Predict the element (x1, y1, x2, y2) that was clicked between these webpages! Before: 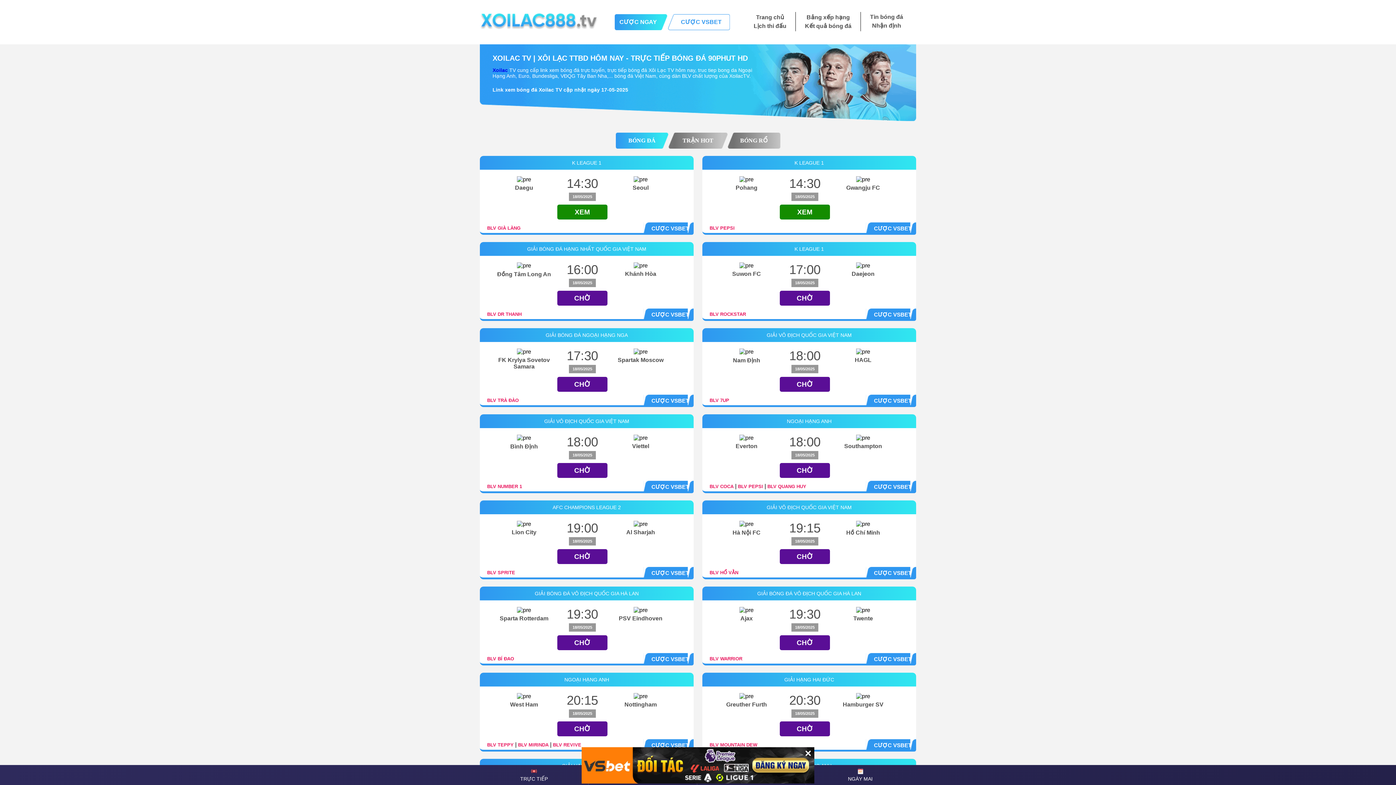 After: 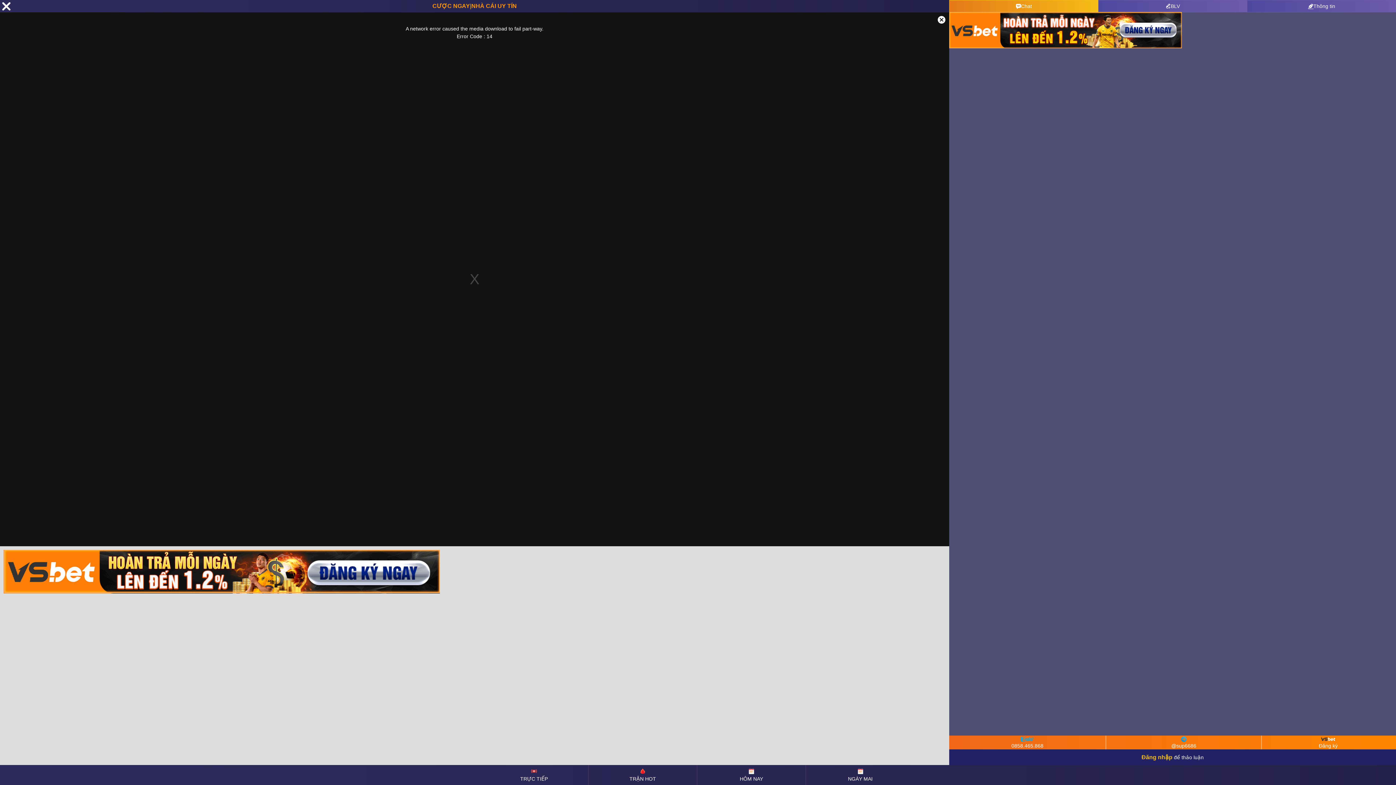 Action: label: CHỜ bbox: (780, 290, 830, 305)